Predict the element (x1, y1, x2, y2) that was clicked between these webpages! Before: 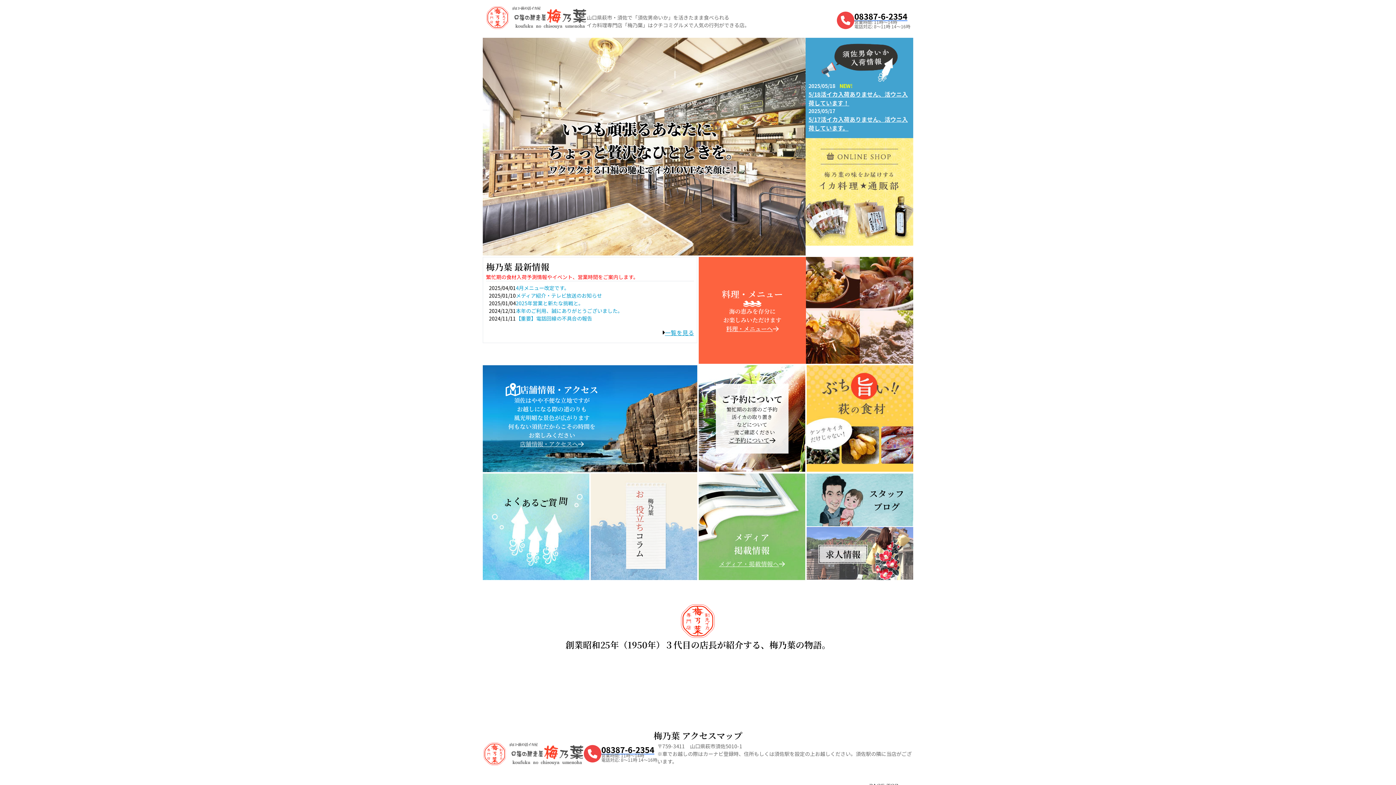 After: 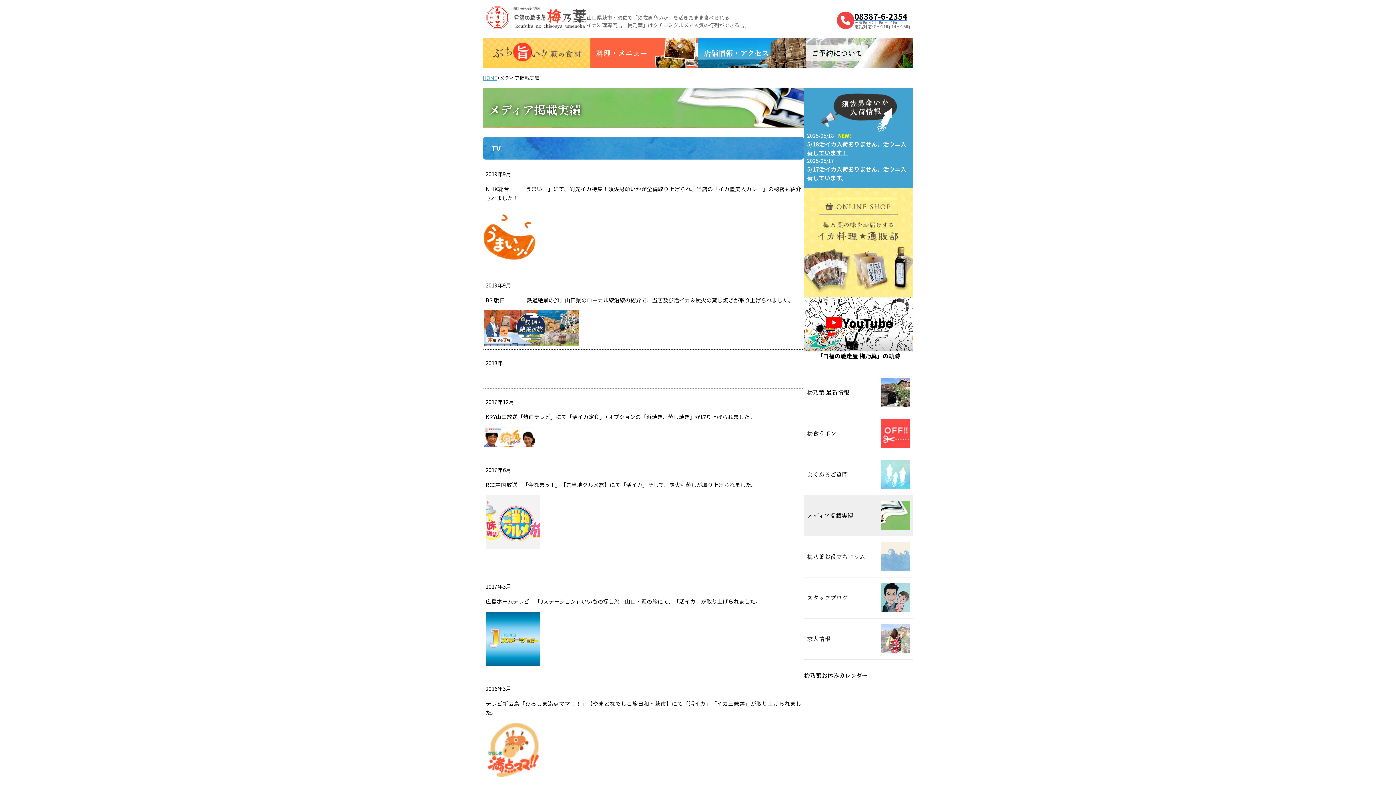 Action: label: メディア
掲載情報
メディア・掲載情報へ bbox: (698, 525, 805, 568)